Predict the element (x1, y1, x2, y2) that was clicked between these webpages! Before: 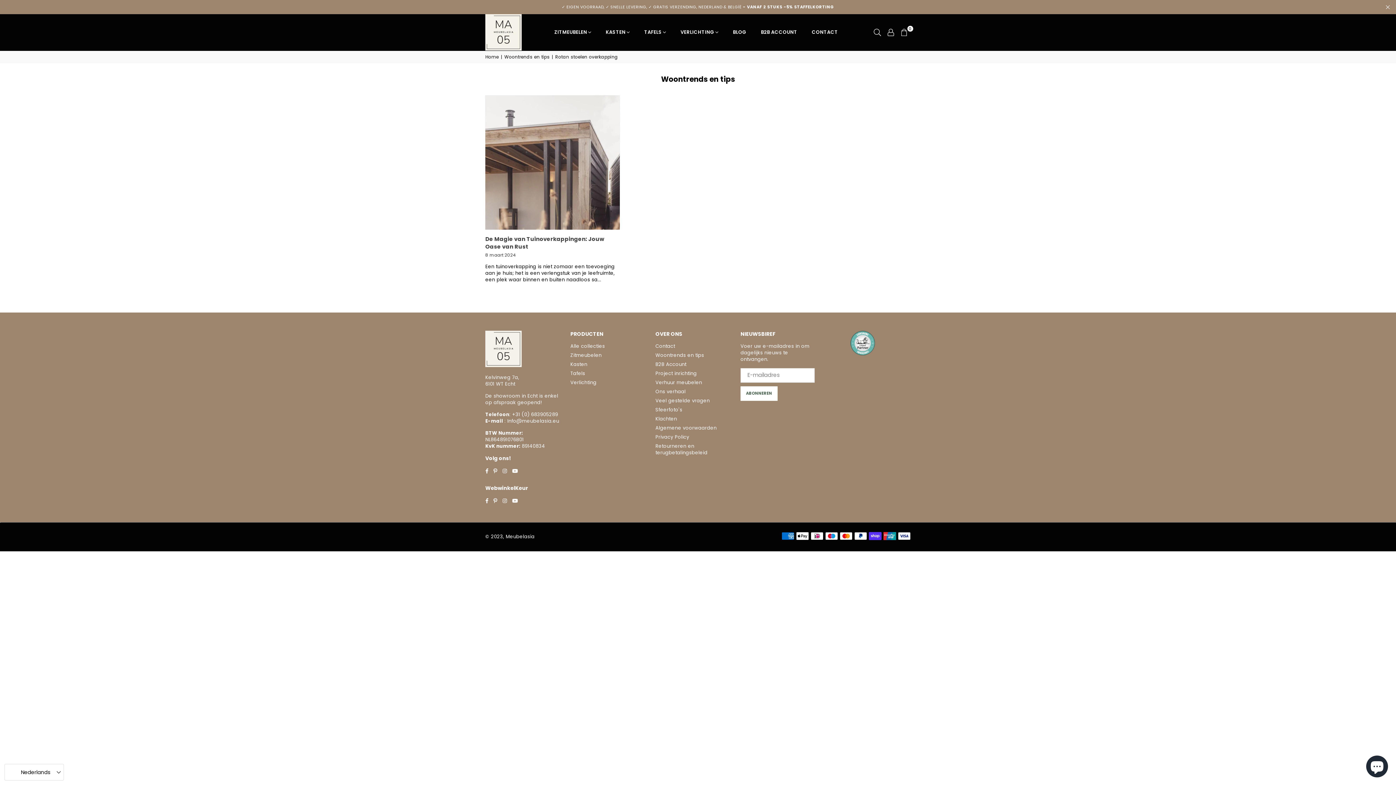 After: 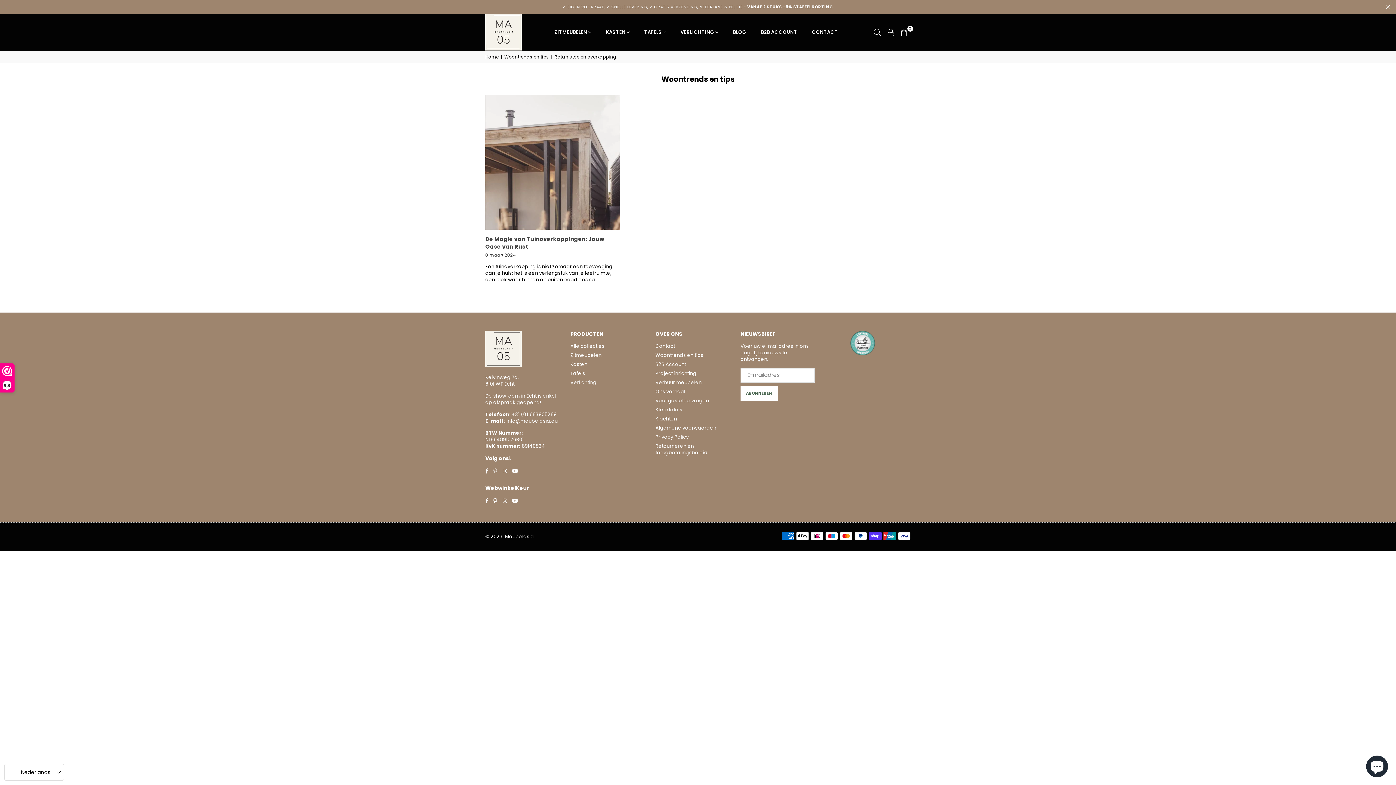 Action: label: Pinterest bbox: (491, 467, 500, 474)